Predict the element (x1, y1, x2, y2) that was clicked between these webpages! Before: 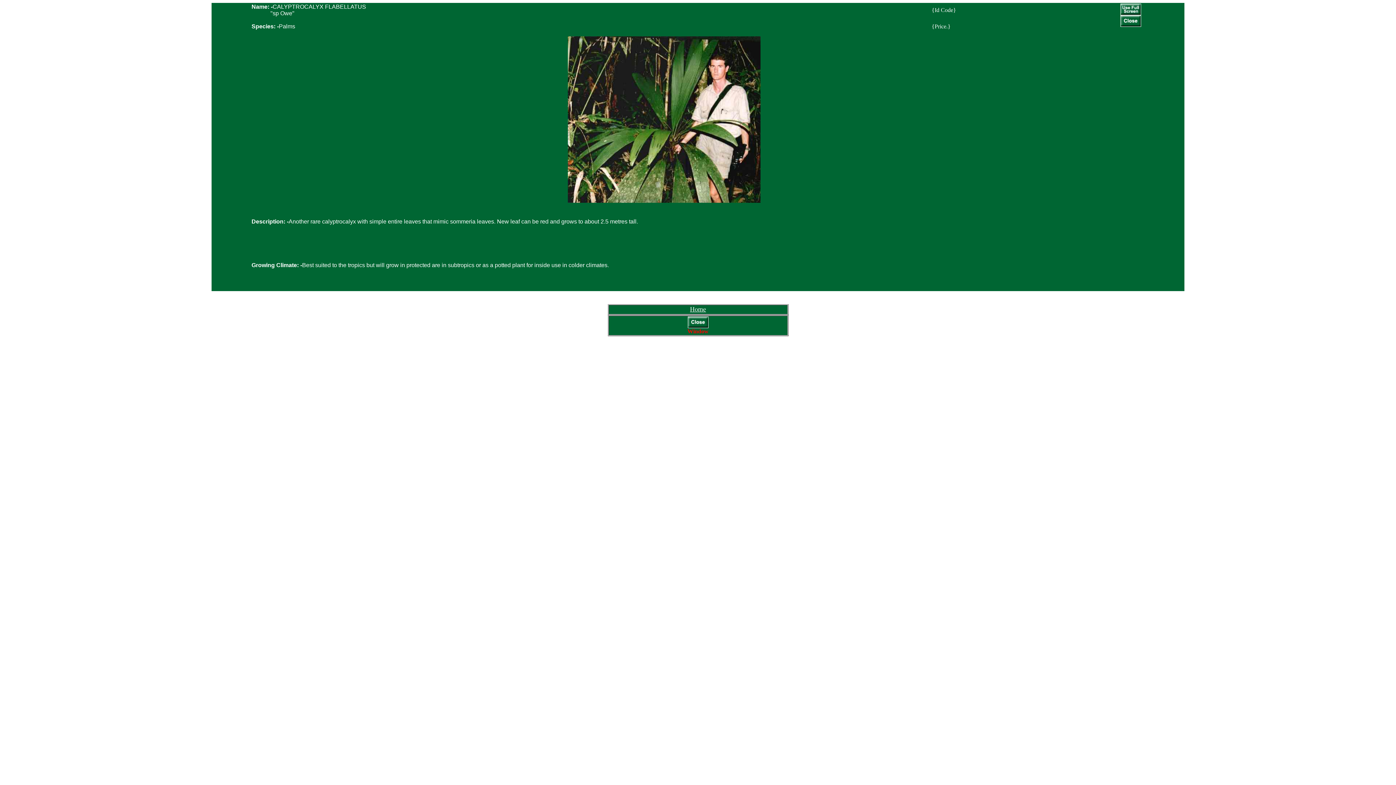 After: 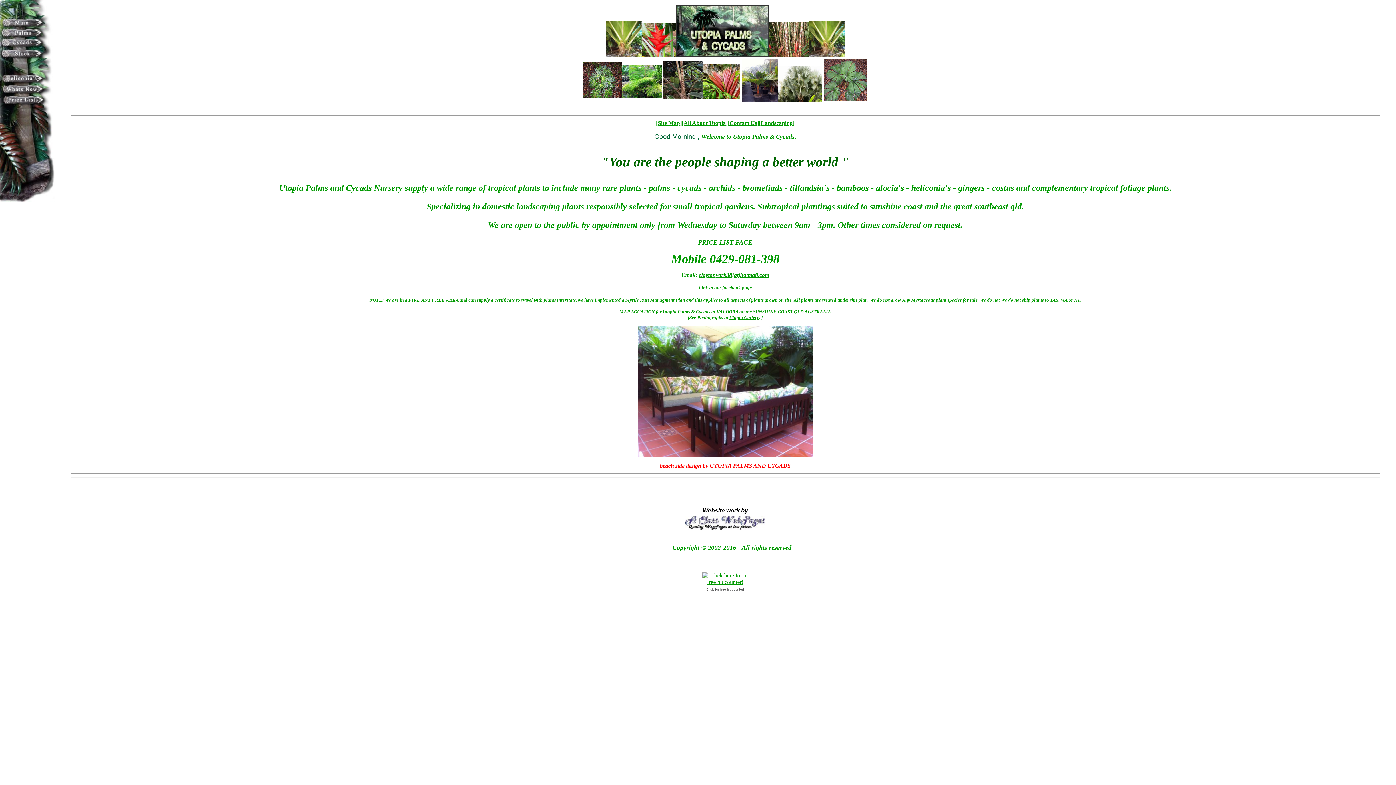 Action: bbox: (690, 306, 706, 312) label: Home